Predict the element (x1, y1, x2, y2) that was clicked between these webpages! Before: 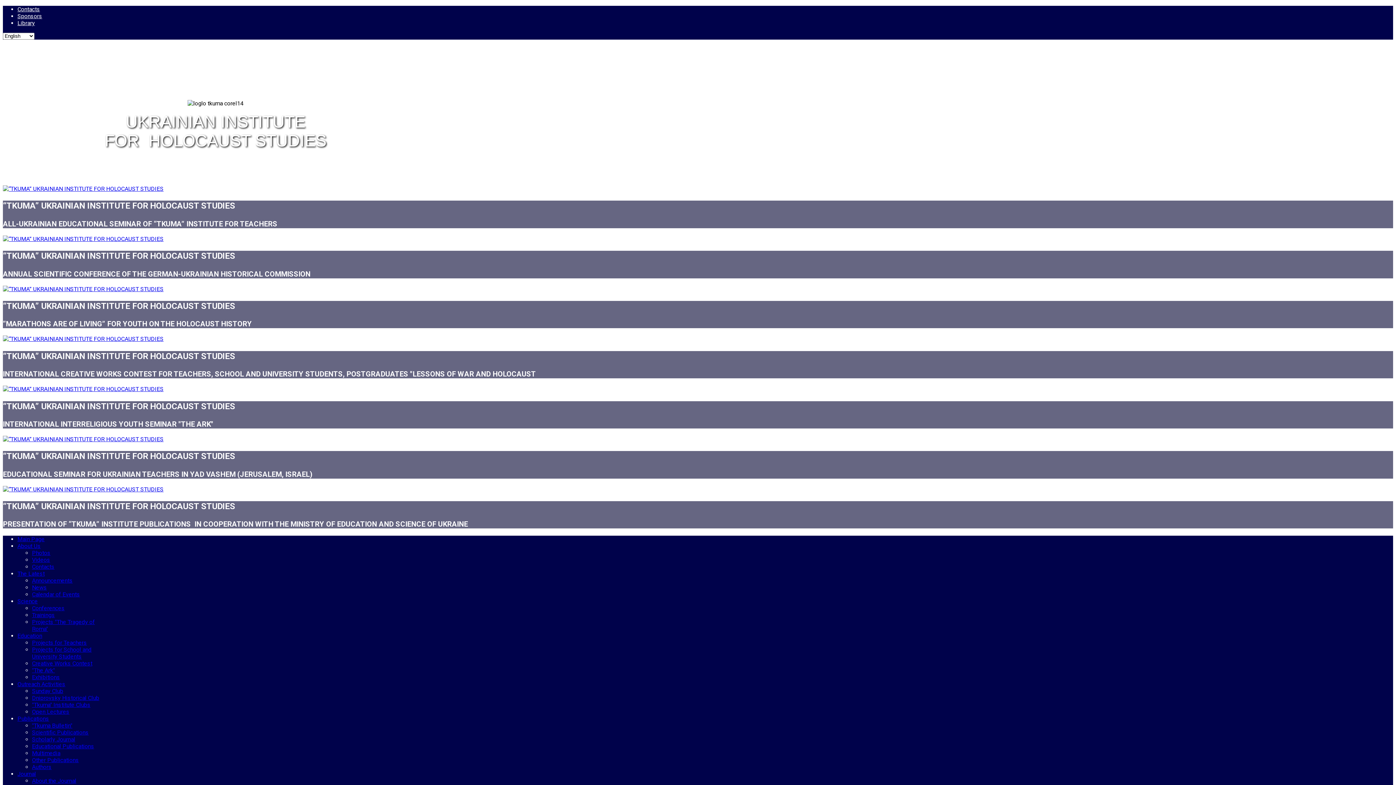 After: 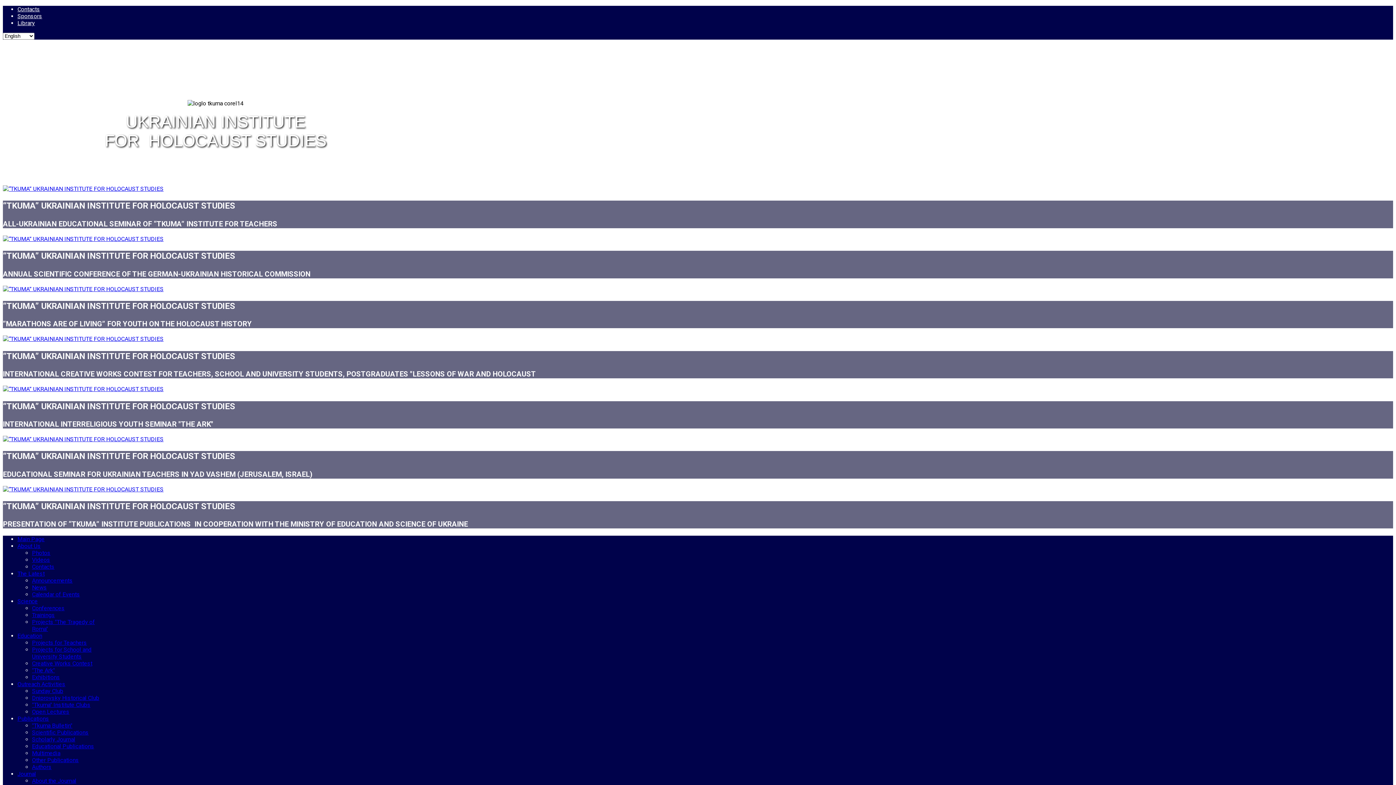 Action: bbox: (32, 646, 91, 660) label: Projects for School and University Students